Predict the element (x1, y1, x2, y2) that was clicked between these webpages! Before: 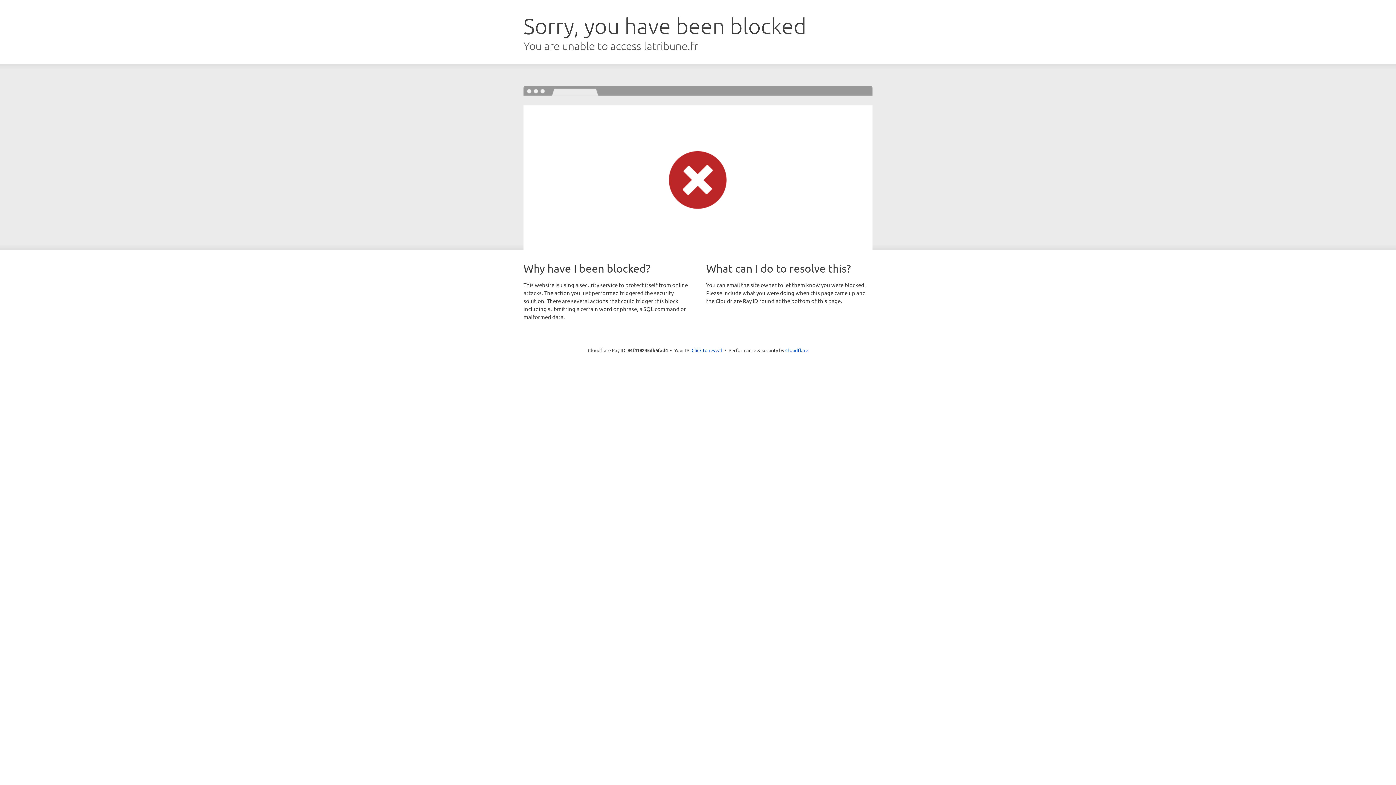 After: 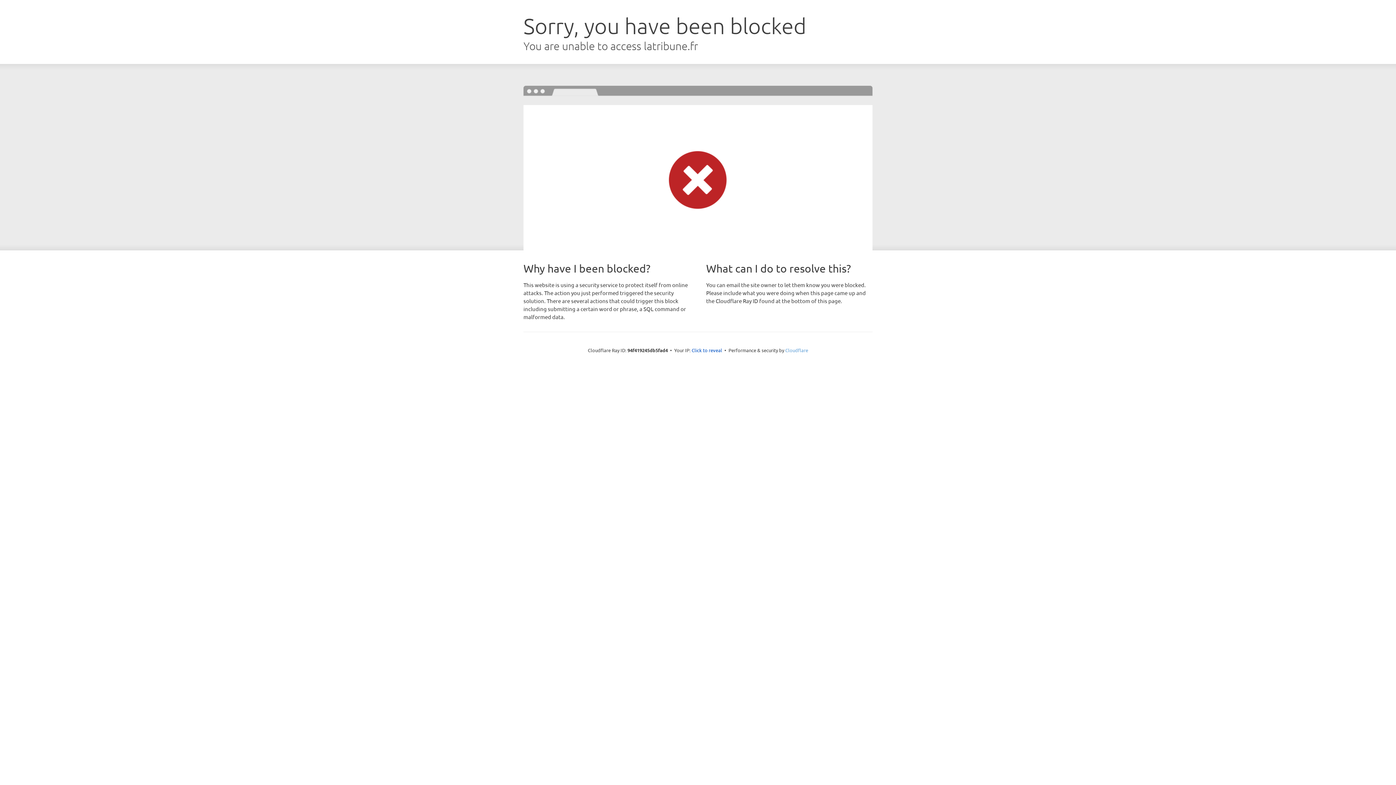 Action: bbox: (785, 347, 808, 353) label: Cloudflare